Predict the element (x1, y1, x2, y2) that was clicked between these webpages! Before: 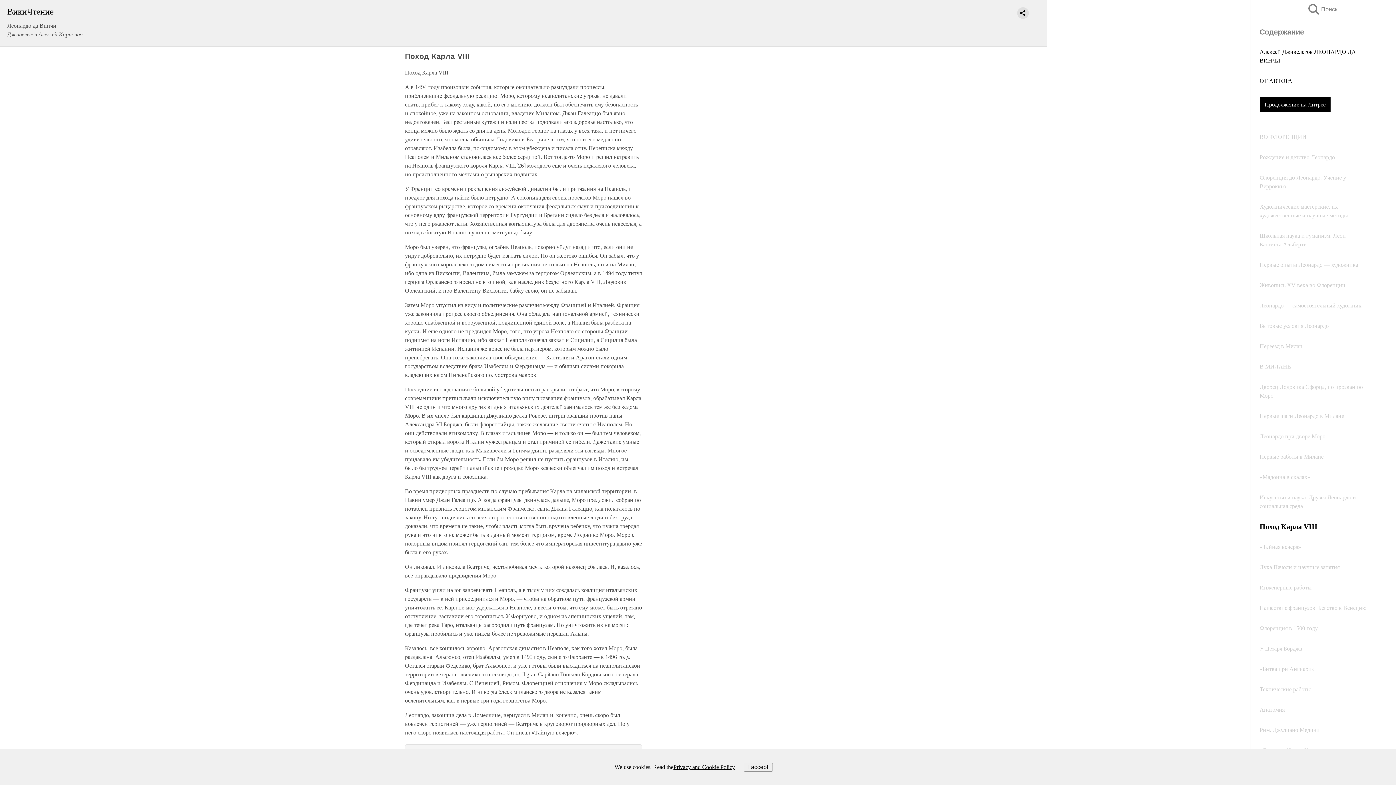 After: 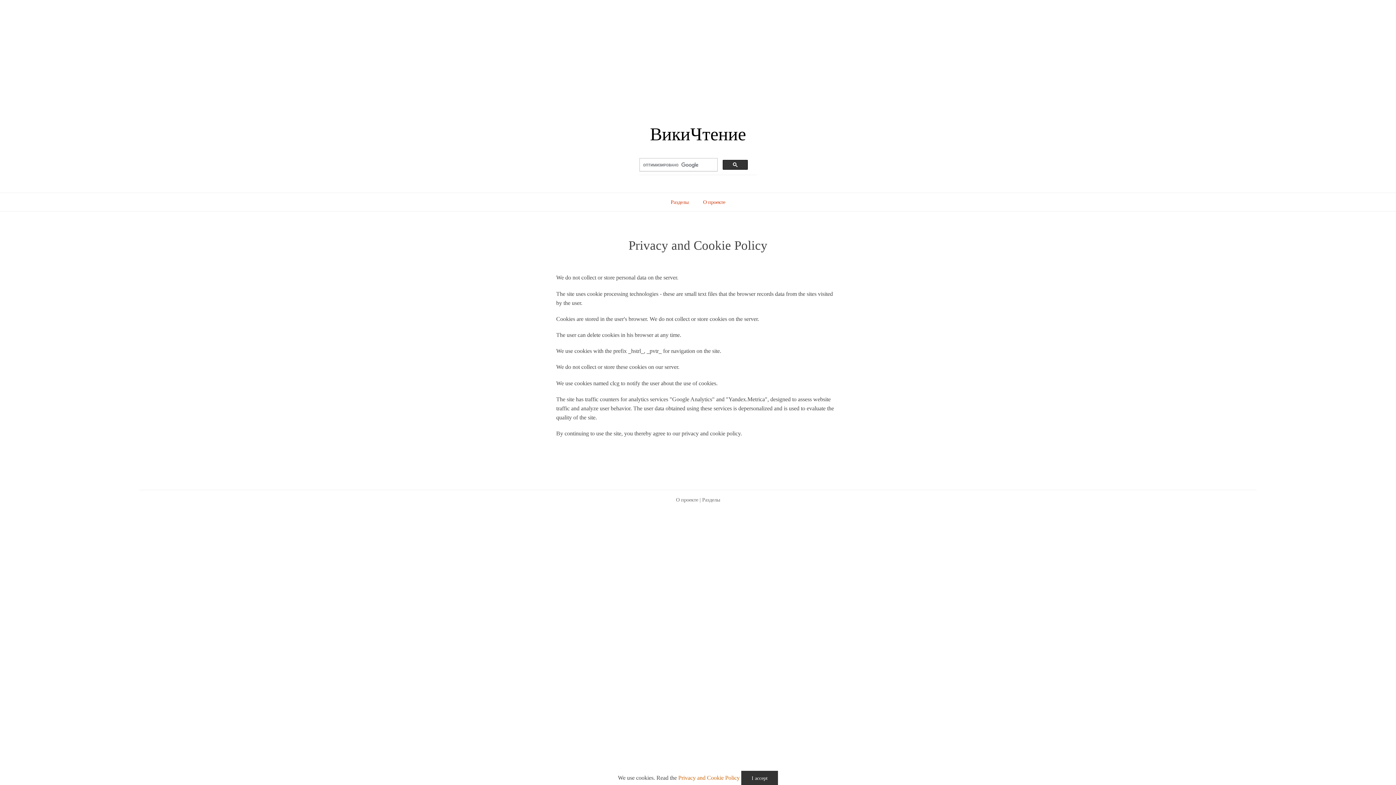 Action: label: Privacy and Cookie Policy bbox: (673, 763, 735, 771)